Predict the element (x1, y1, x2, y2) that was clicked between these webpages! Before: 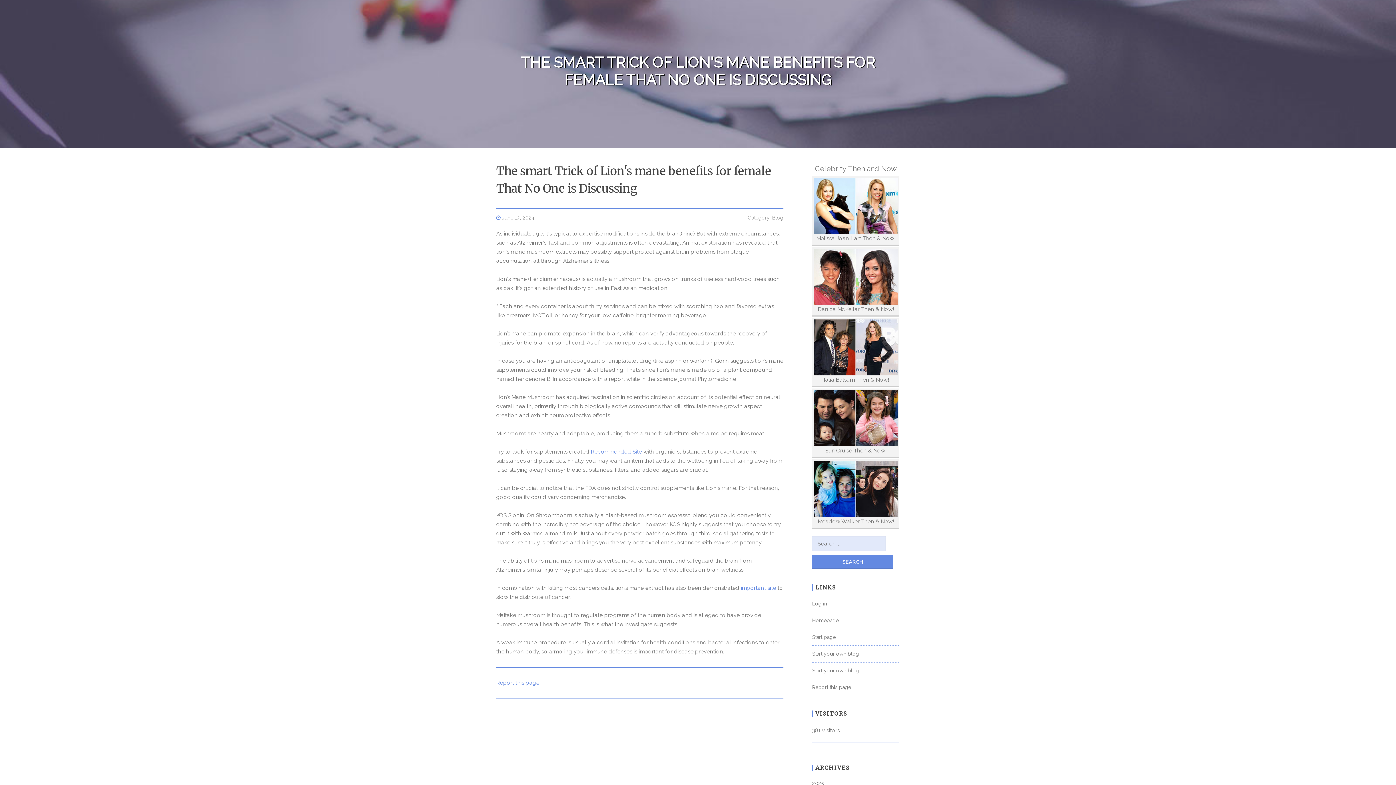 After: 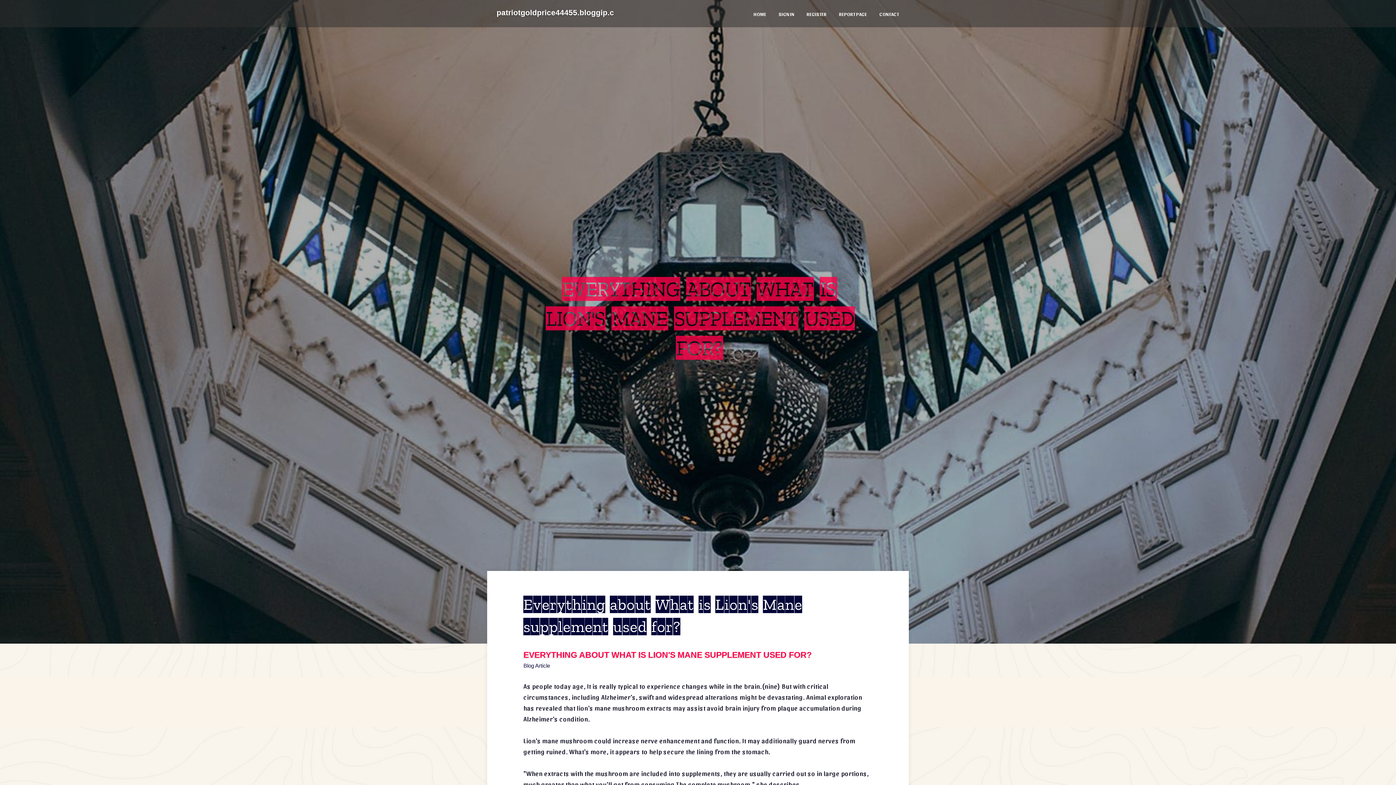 Action: label: Recommended Site bbox: (590, 448, 642, 455)